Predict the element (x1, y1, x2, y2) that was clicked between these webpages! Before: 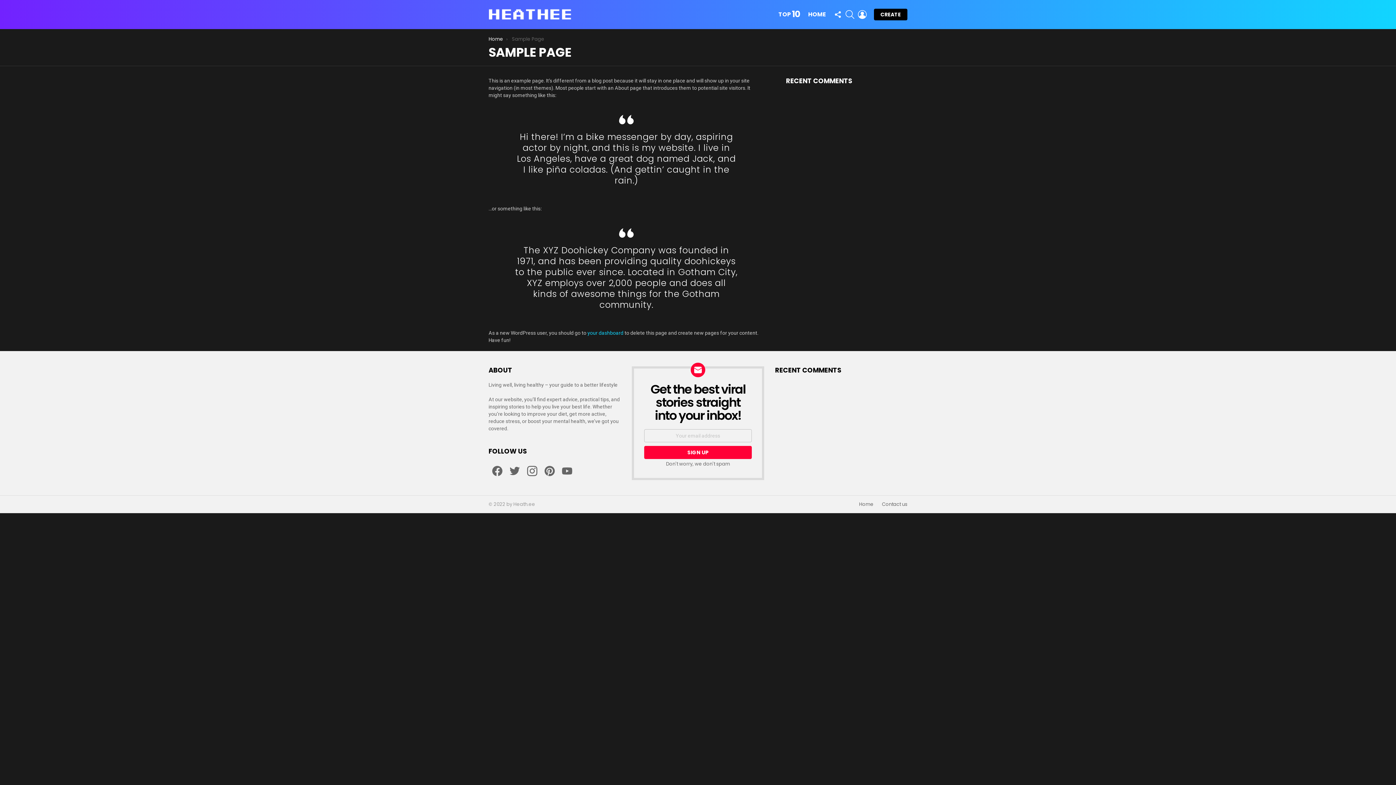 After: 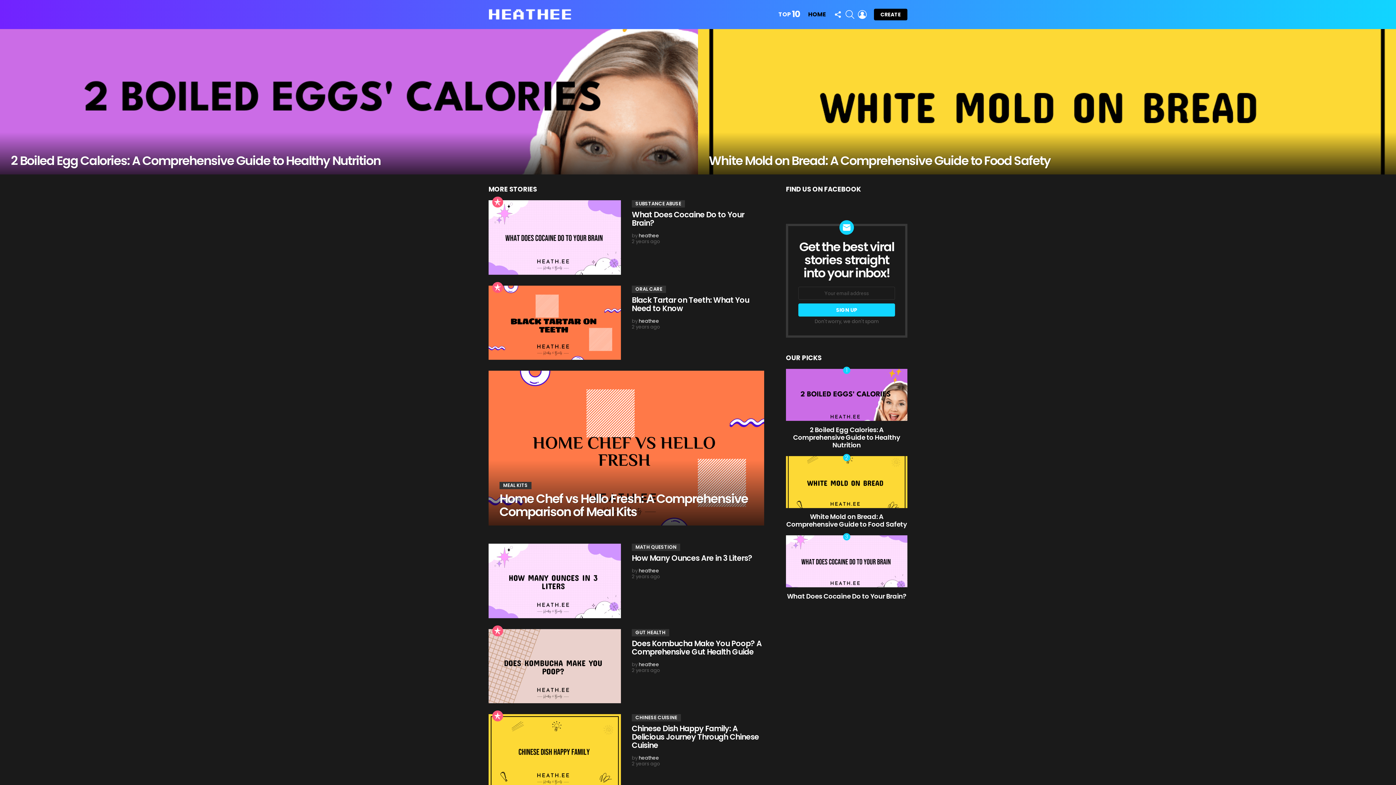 Action: bbox: (488, 8, 571, 20)